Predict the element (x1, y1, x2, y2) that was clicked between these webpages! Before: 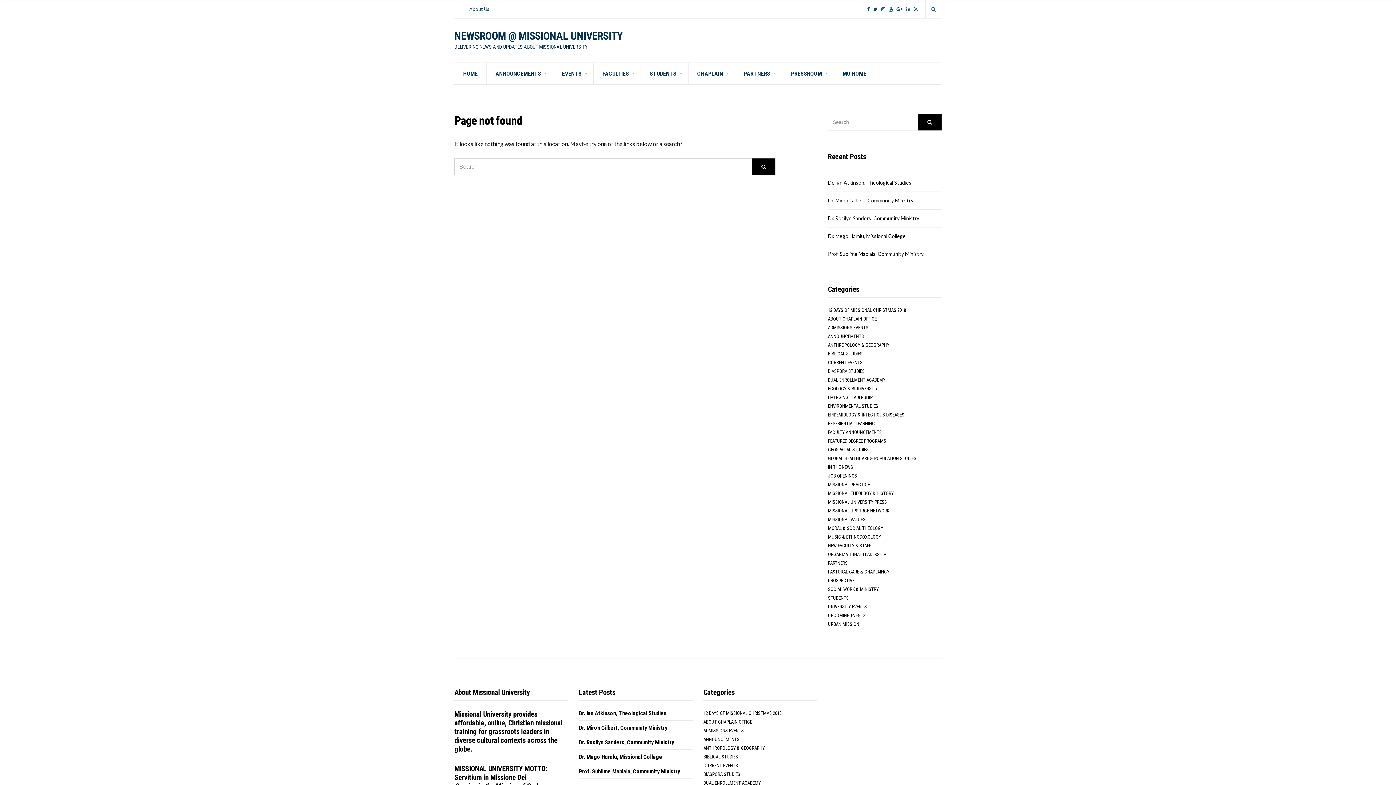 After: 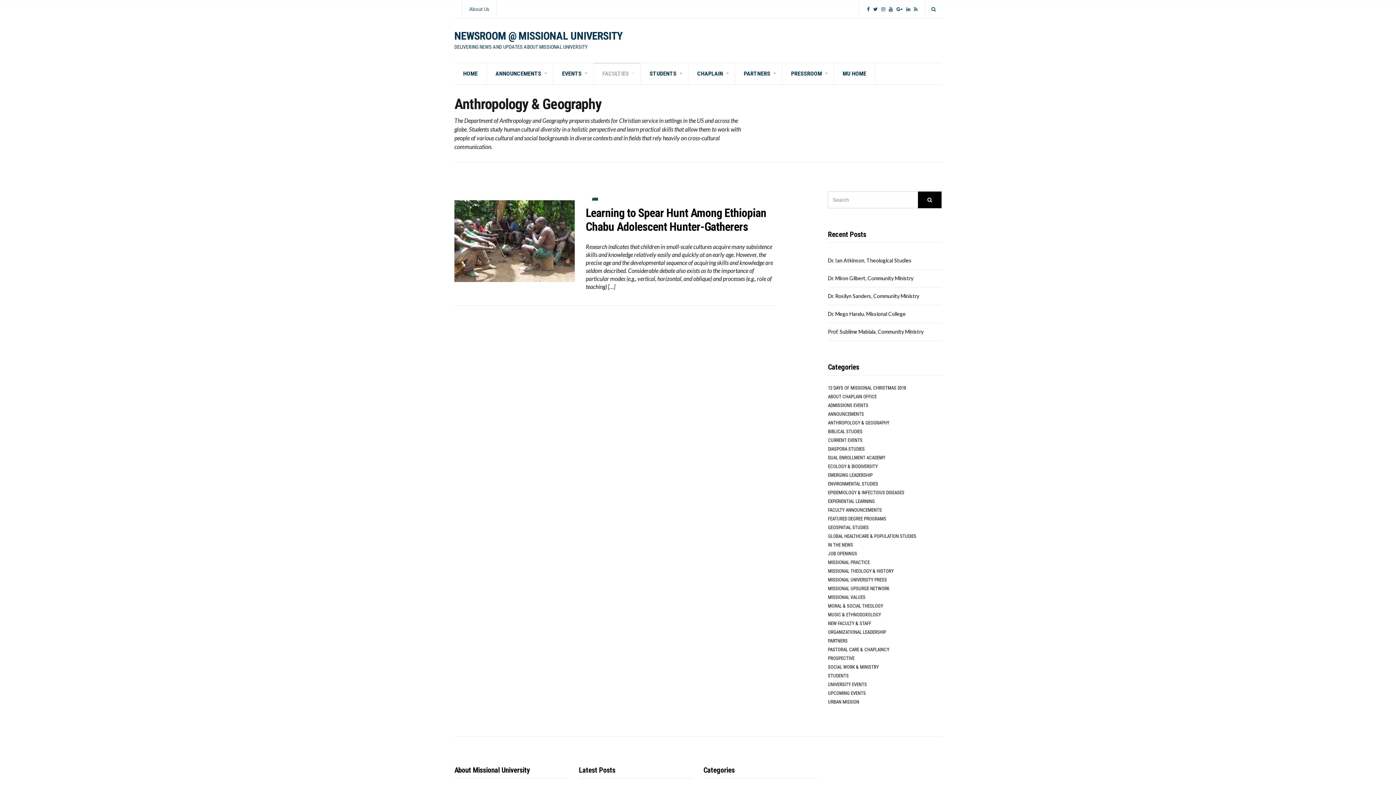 Action: label: ANTHROPOLOGY & GEOGRAPHY bbox: (703, 745, 765, 751)